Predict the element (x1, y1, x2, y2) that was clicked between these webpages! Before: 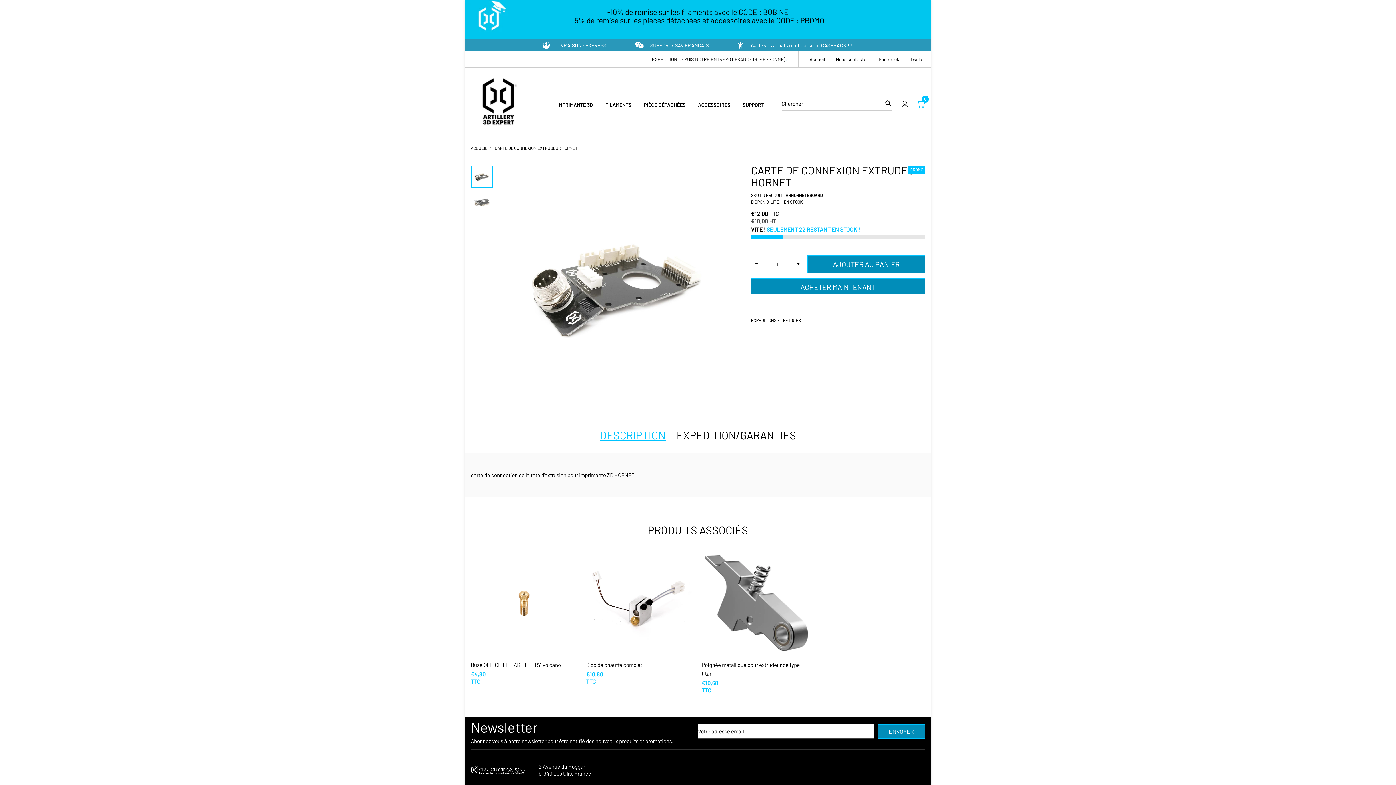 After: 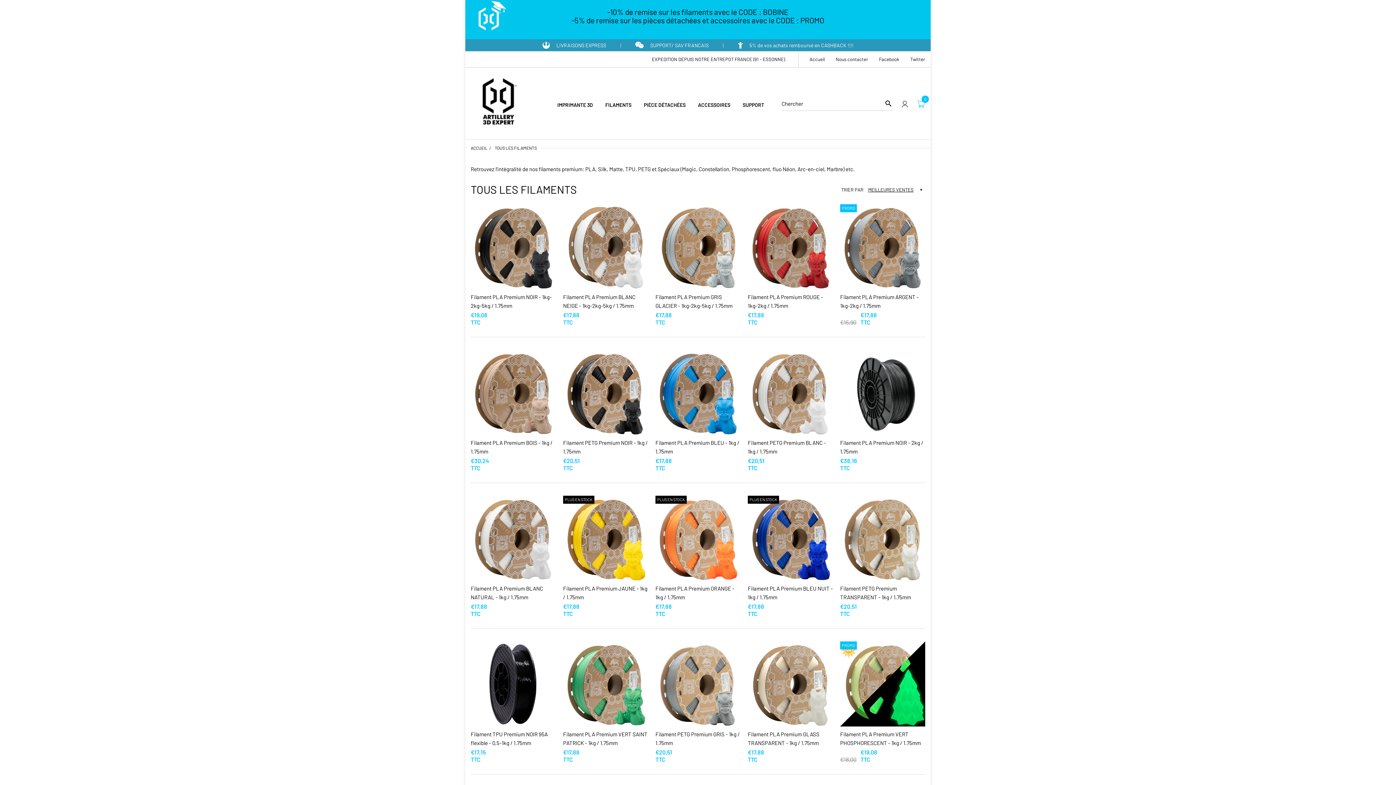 Action: bbox: (605, 96, 631, 112) label: FILAMENTS